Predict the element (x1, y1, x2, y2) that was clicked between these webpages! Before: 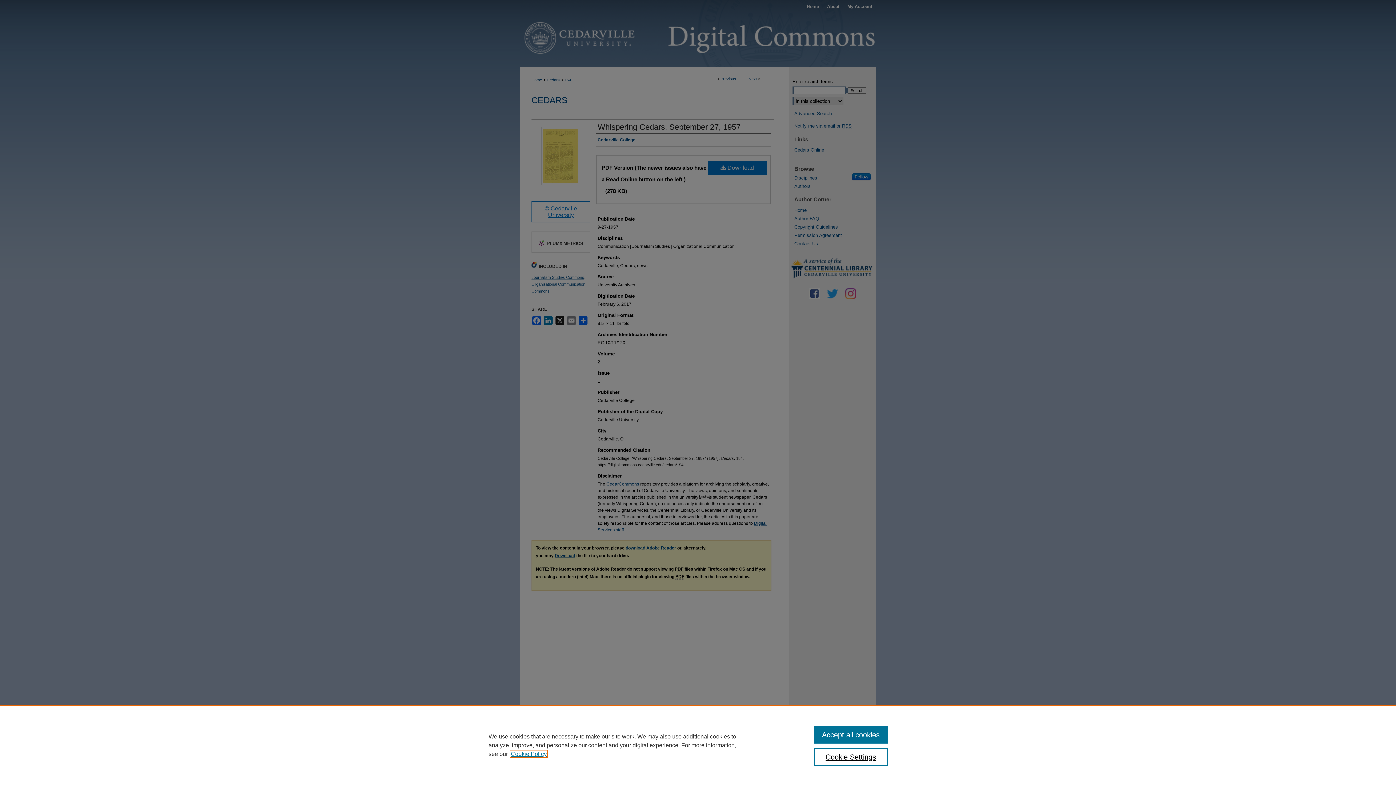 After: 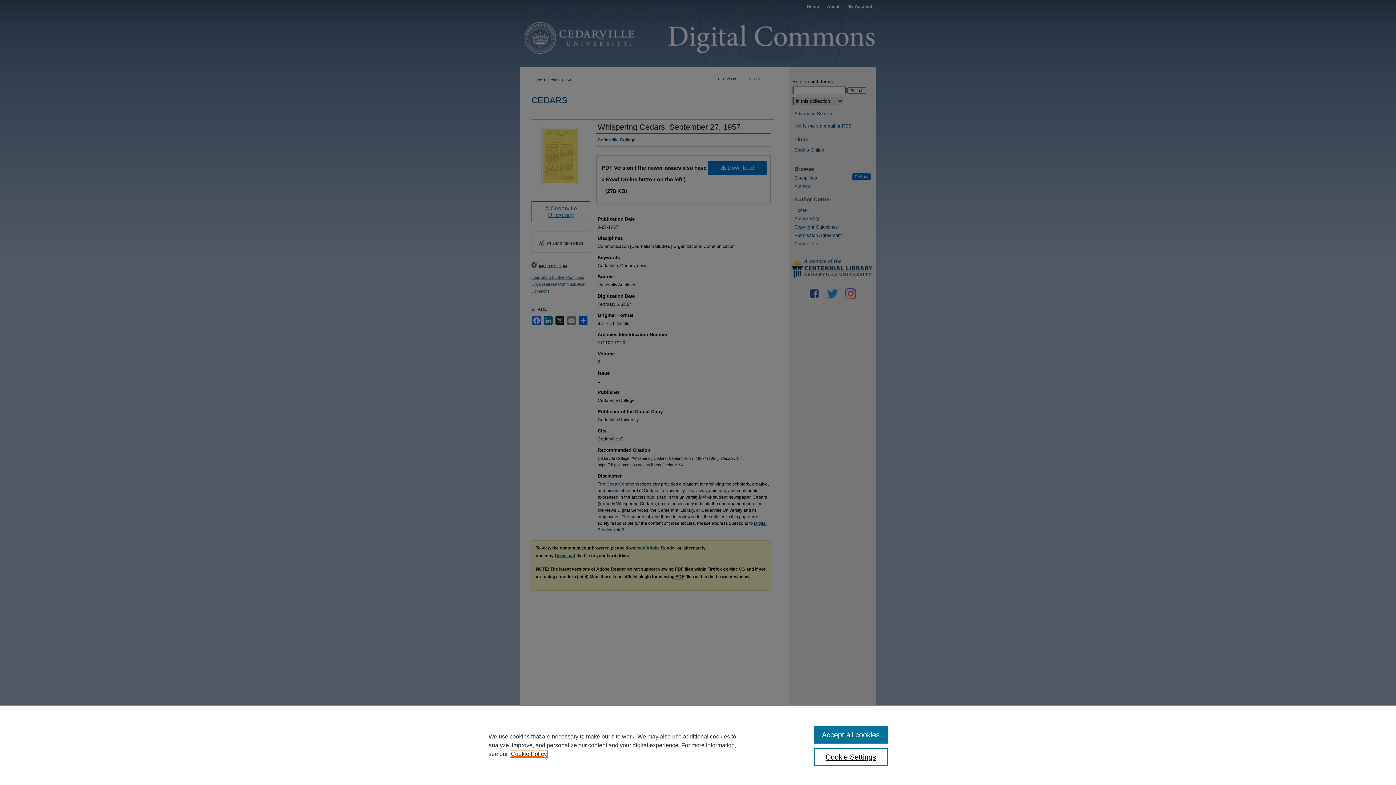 Action: label: , opens in a new tab bbox: (510, 751, 546, 757)